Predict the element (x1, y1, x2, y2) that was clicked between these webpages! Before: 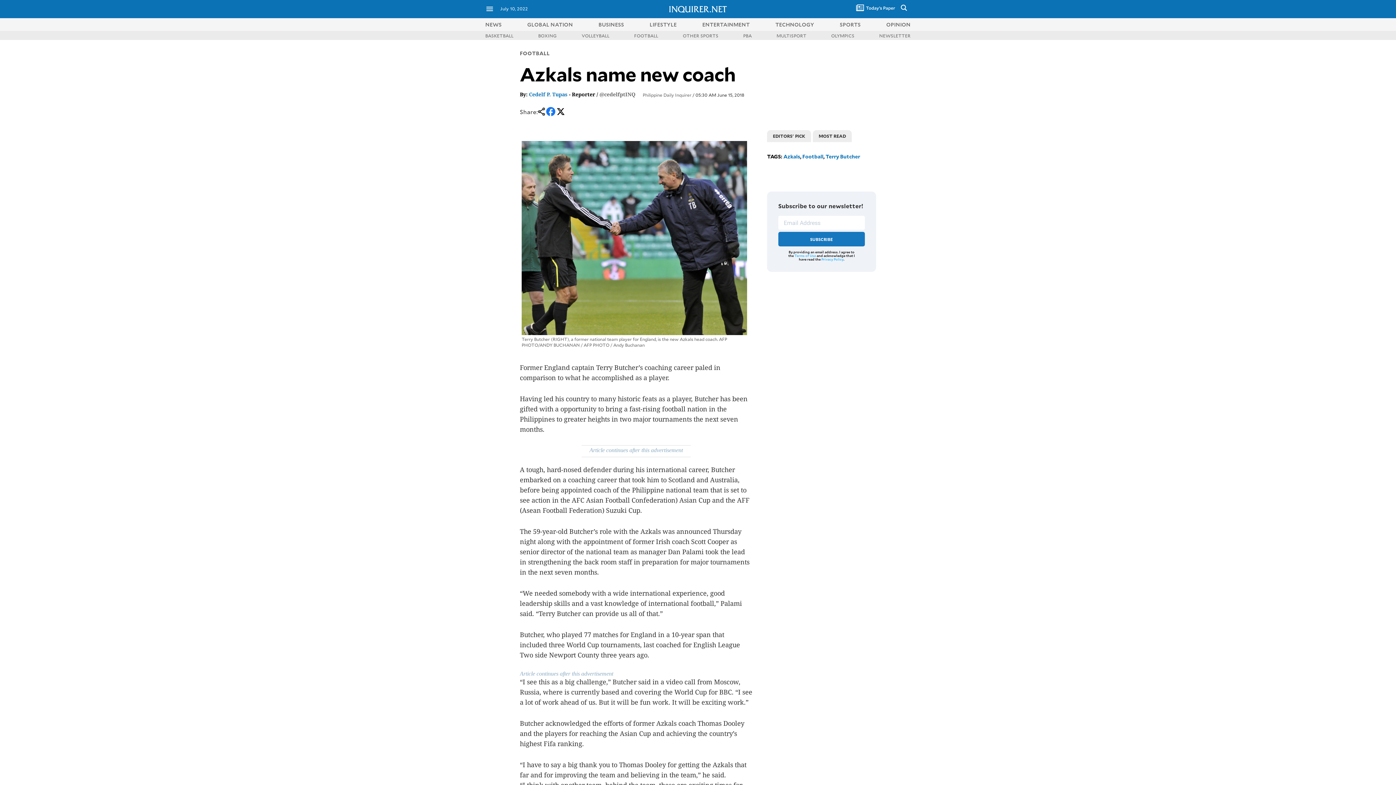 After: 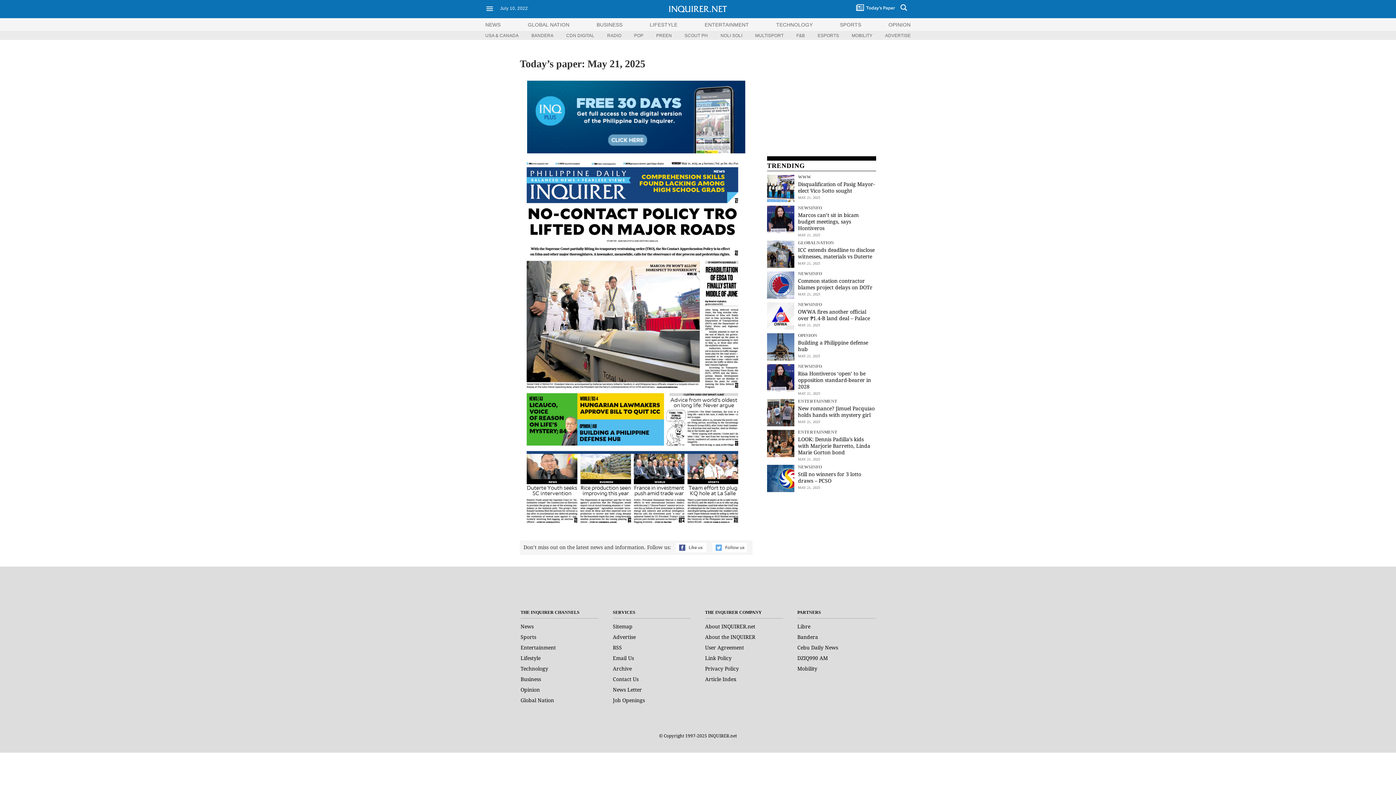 Action: bbox: (856, 4, 895, 11)